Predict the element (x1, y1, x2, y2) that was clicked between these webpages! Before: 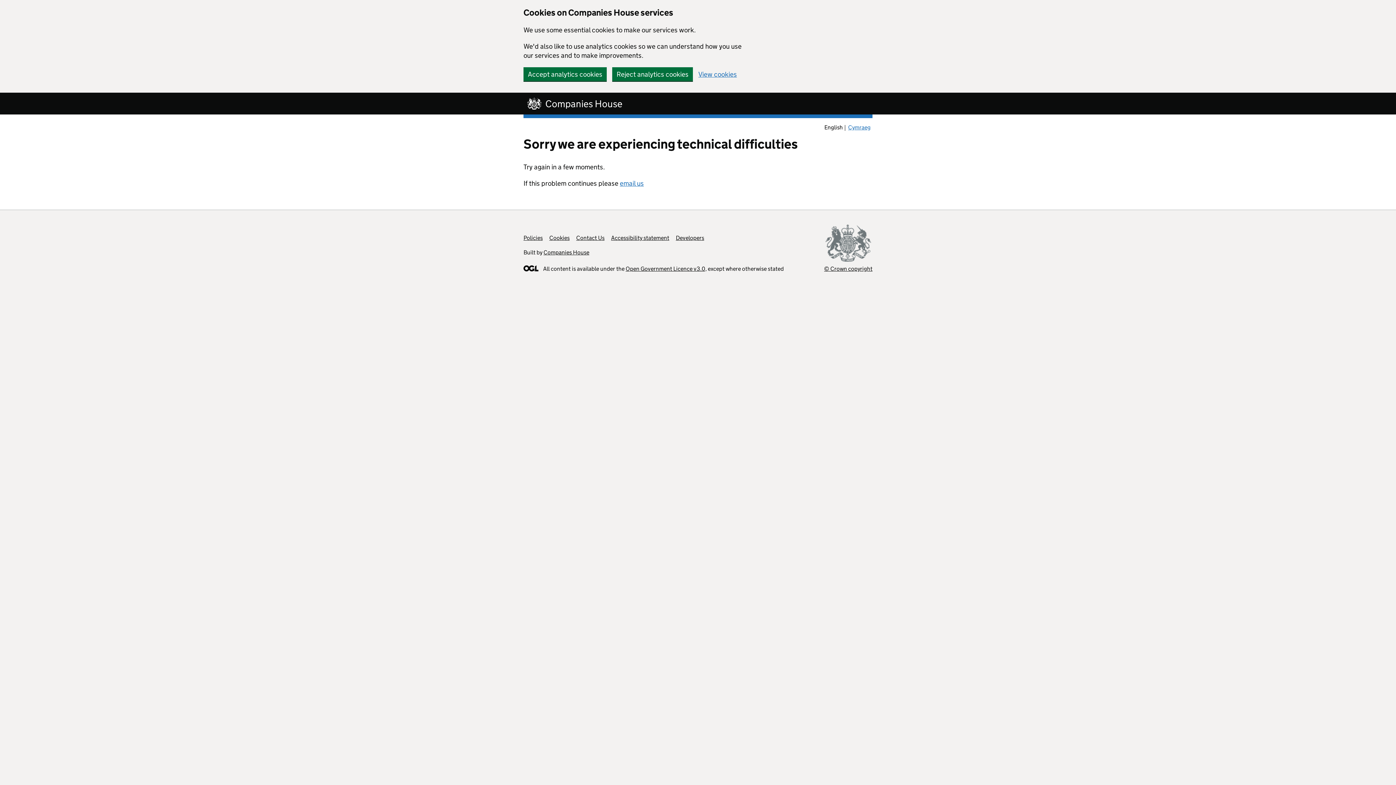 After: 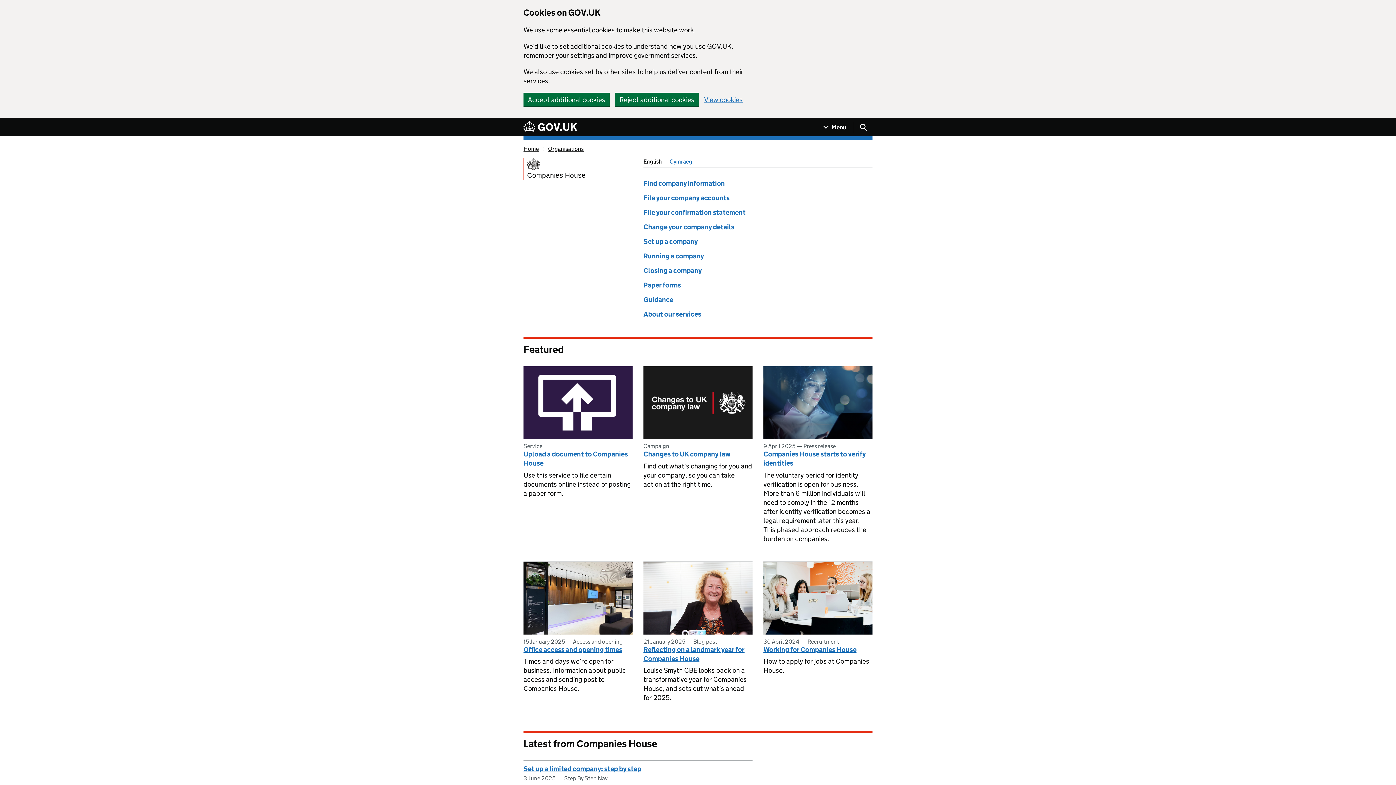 Action: label: Companies House bbox: (543, 249, 589, 256)